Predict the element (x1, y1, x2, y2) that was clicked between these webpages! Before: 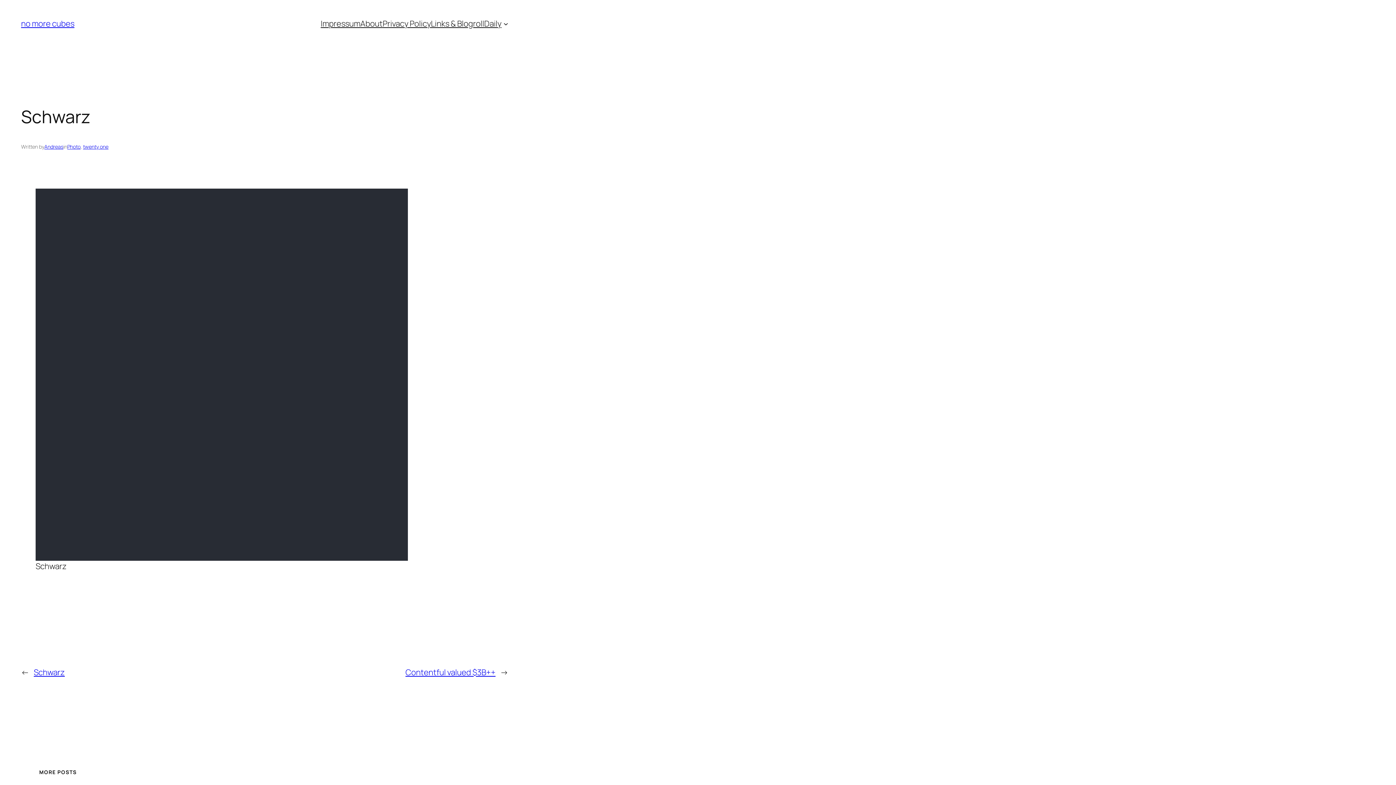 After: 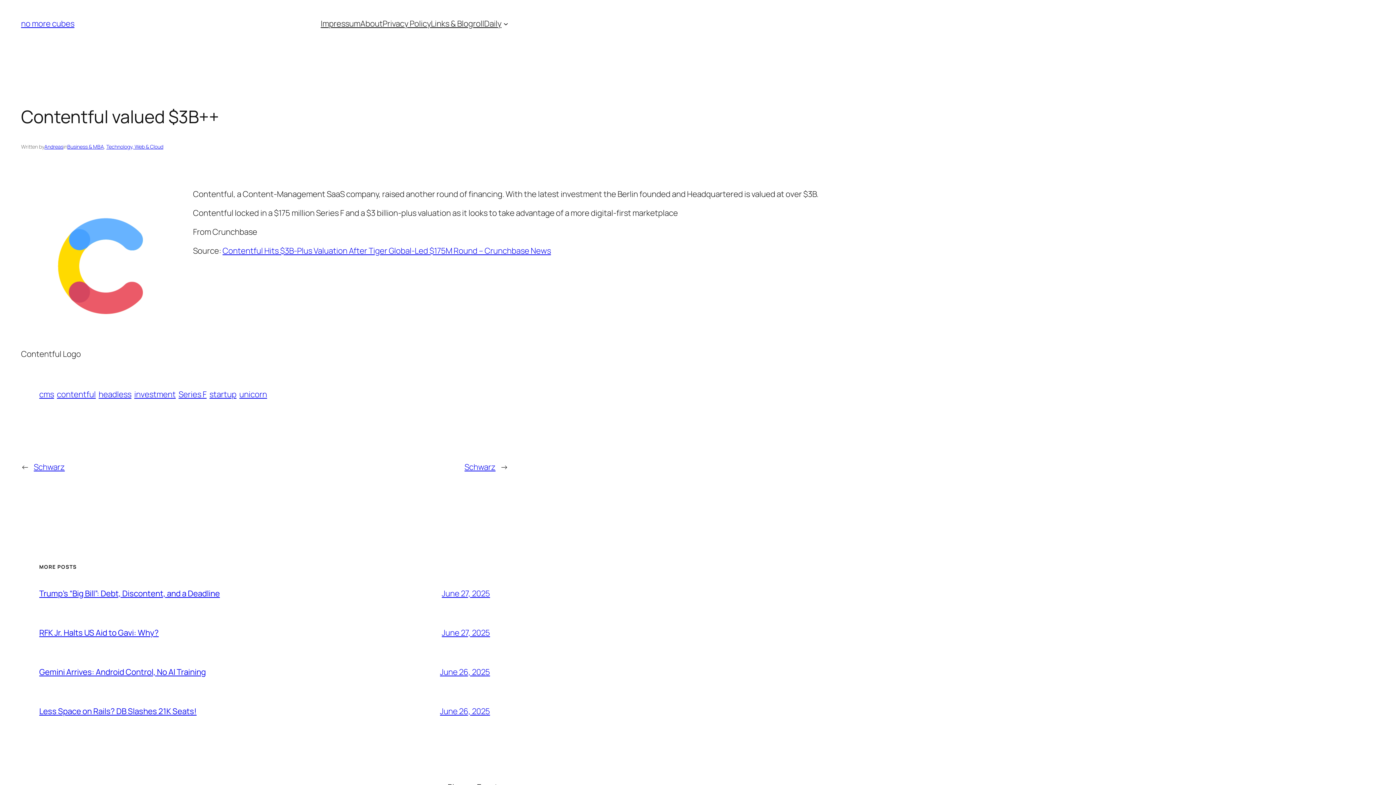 Action: bbox: (405, 667, 495, 678) label: Contentful valued $3B++